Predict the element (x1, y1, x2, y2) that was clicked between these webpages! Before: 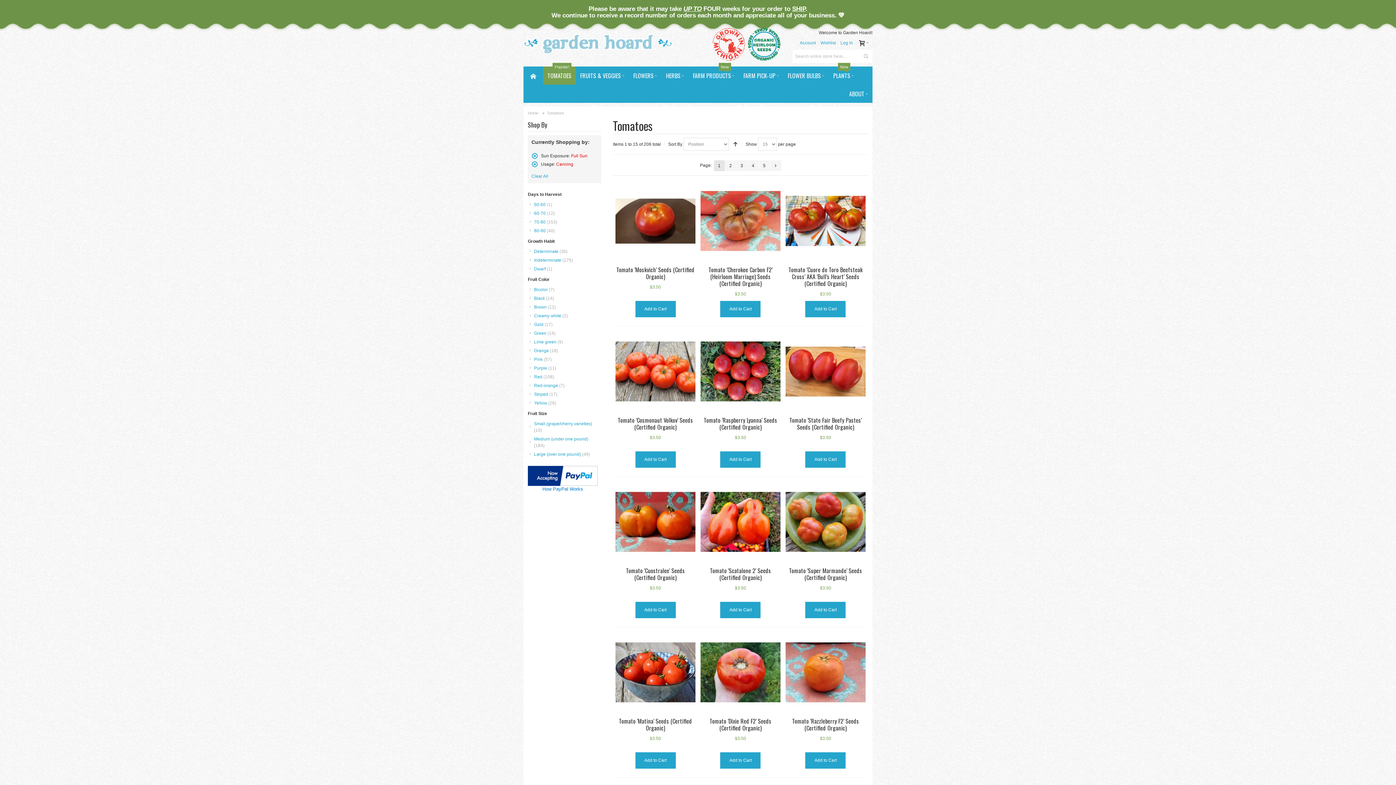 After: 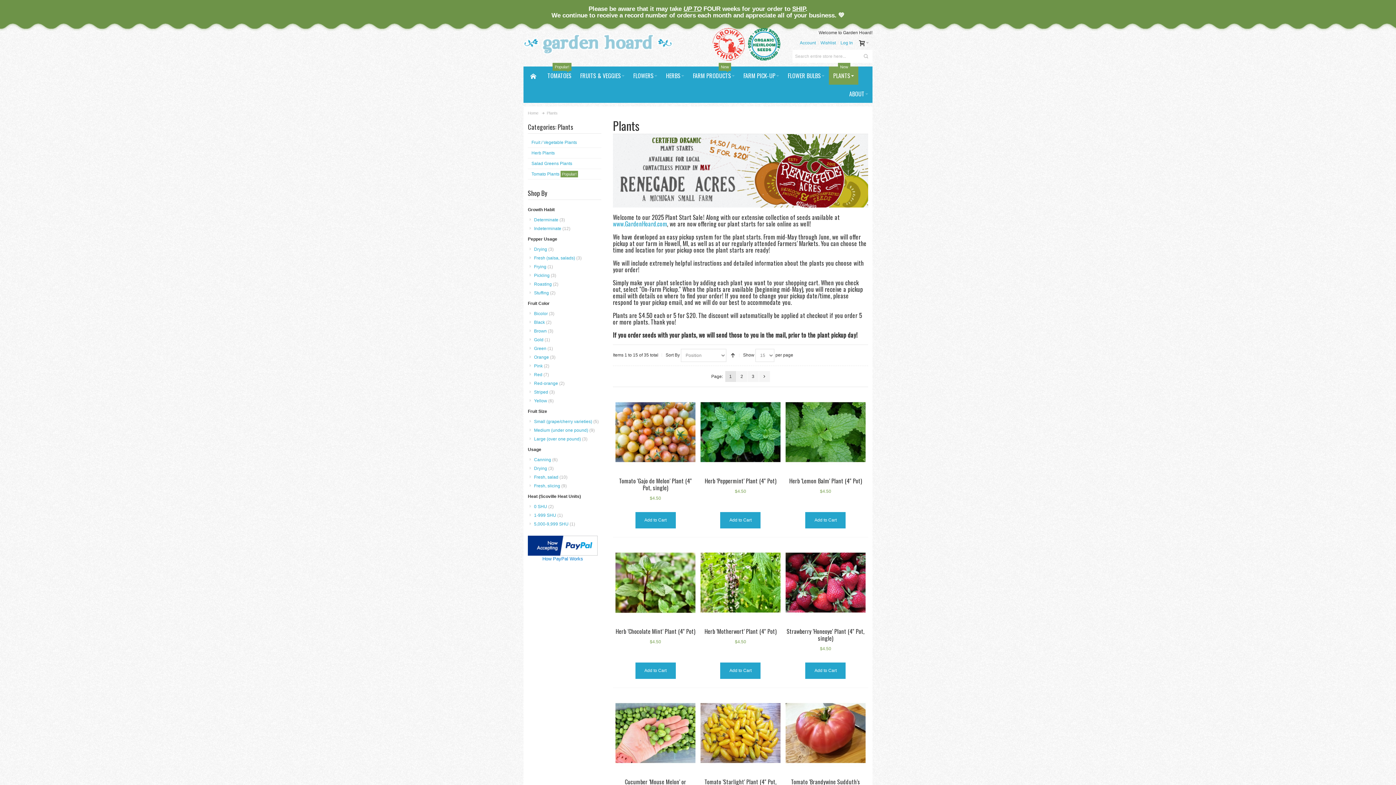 Action: label: PLANTS
New
  bbox: (829, 66, 858, 84)